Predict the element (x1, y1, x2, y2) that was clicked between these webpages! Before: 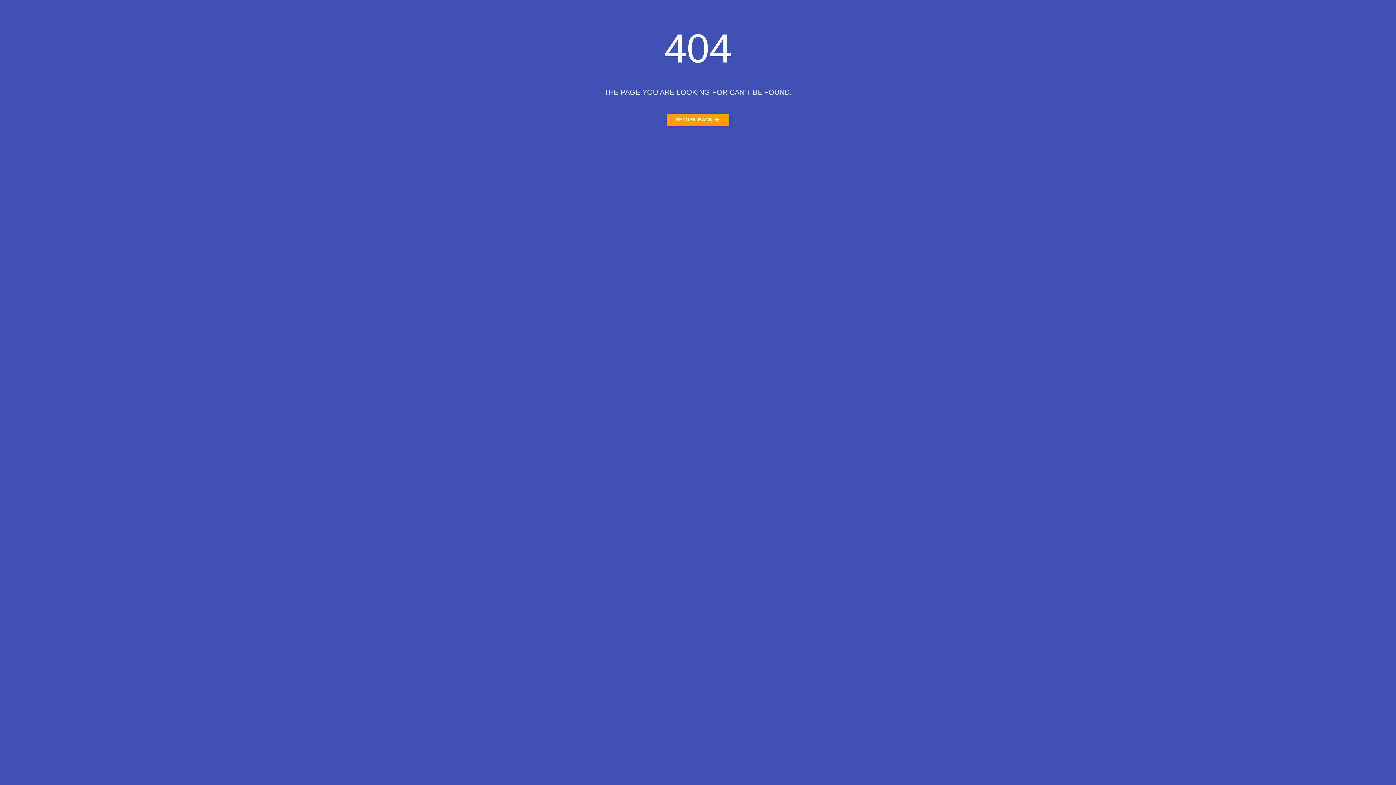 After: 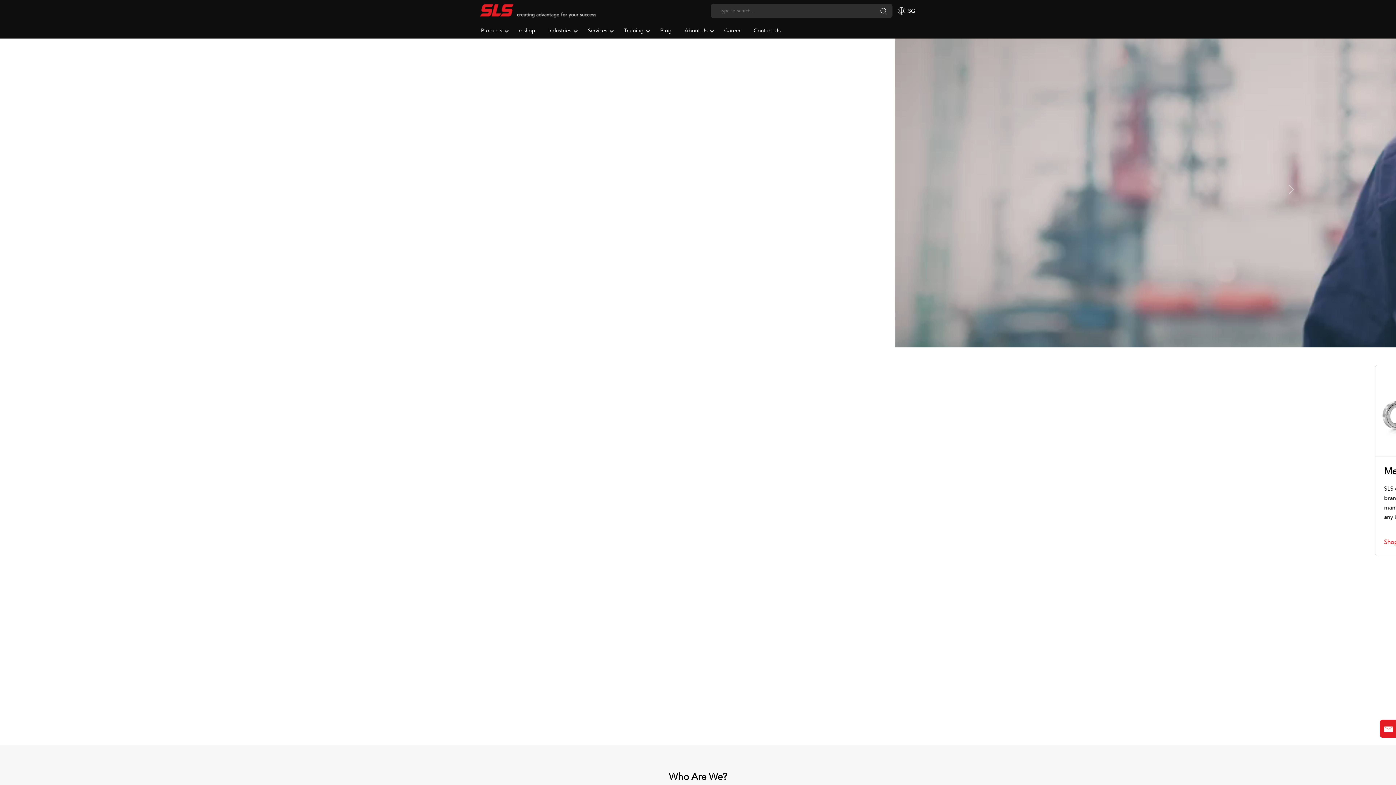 Action: bbox: (666, 113, 729, 125) label: RETURN BACK 